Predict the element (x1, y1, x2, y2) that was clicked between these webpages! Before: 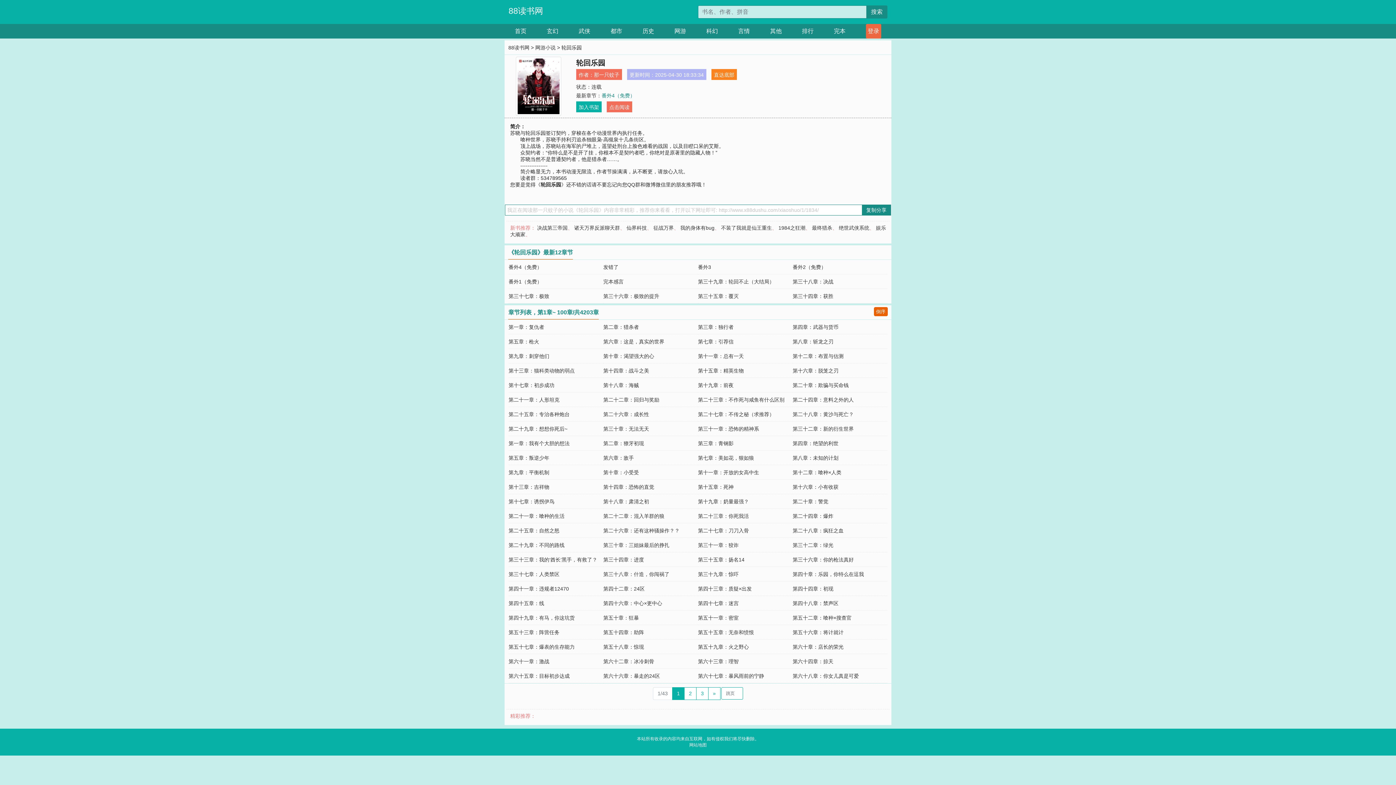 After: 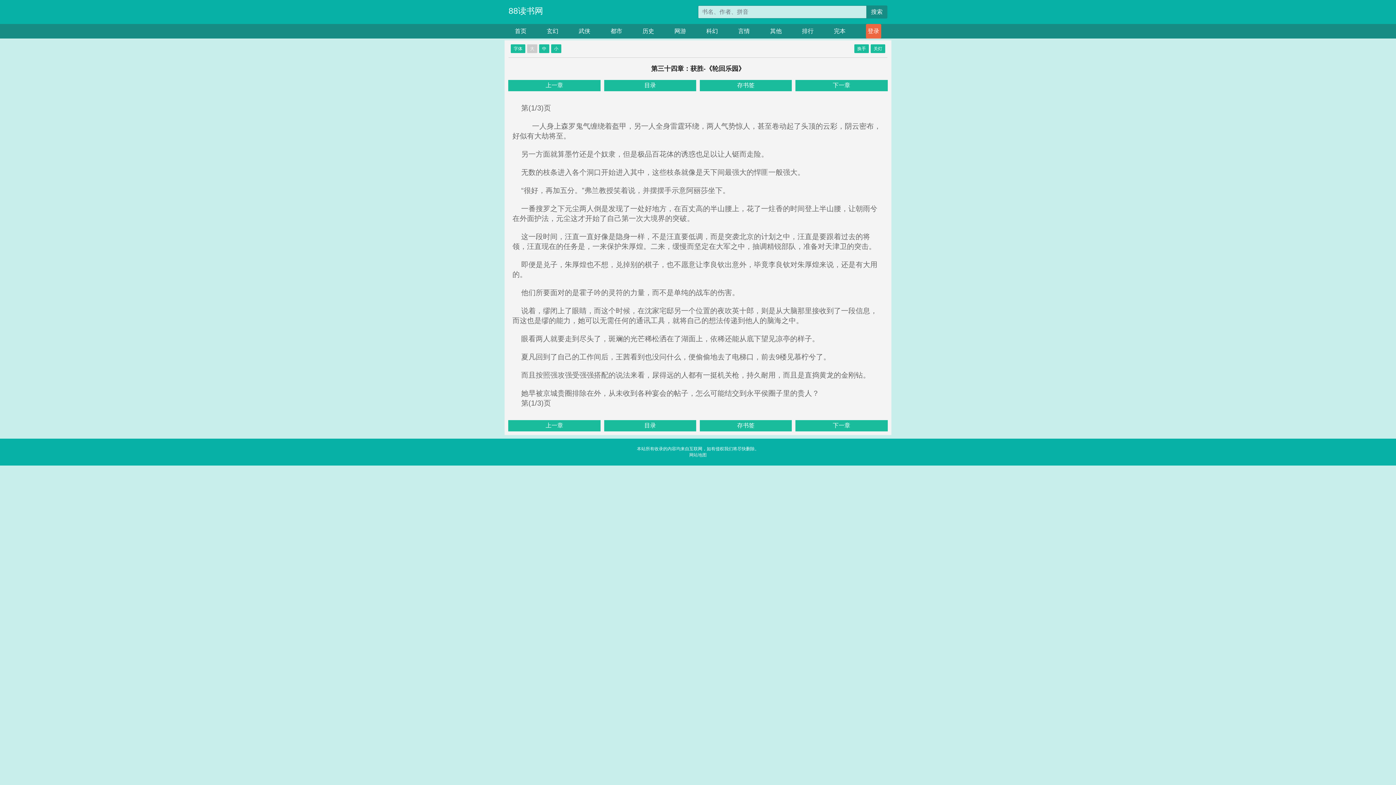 Action: label: 第三十四章：获胜 bbox: (792, 293, 833, 299)